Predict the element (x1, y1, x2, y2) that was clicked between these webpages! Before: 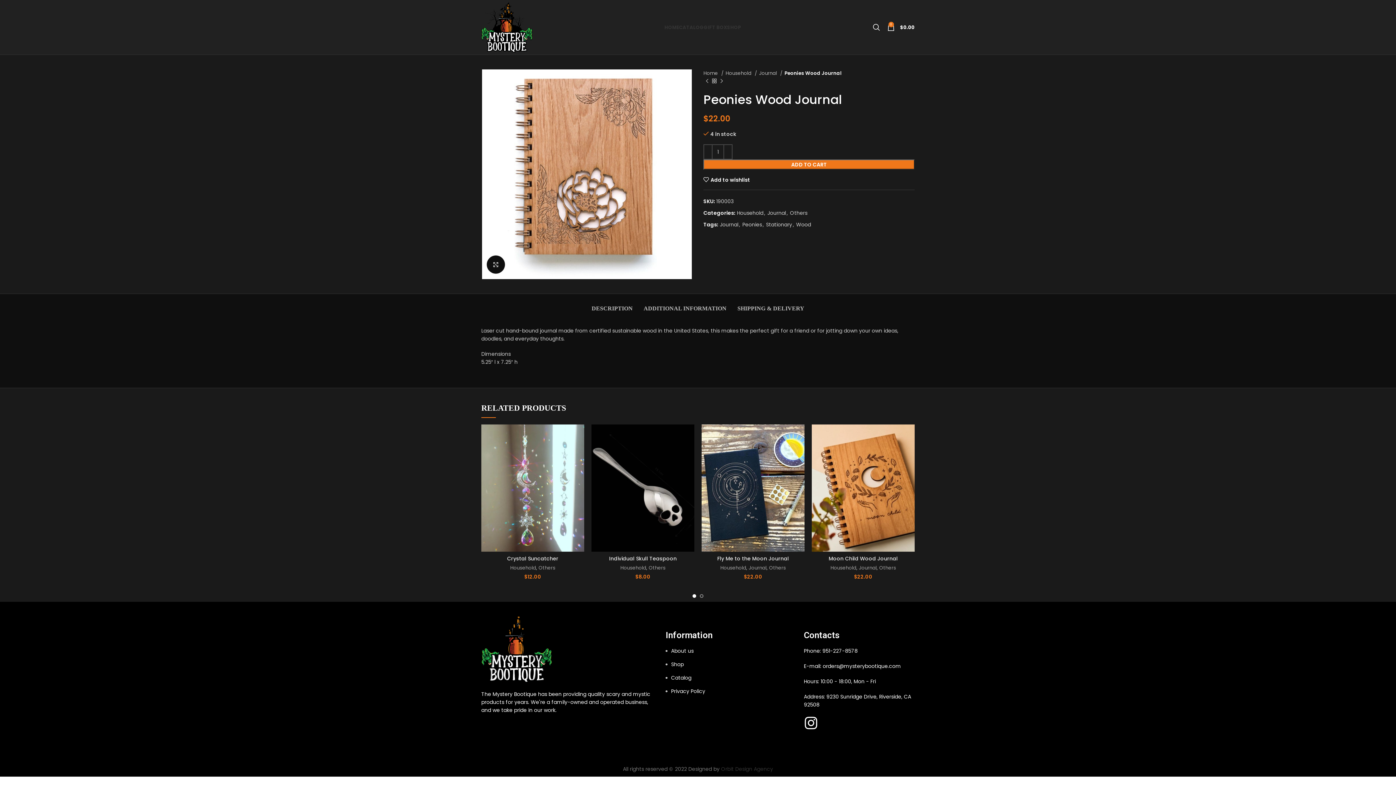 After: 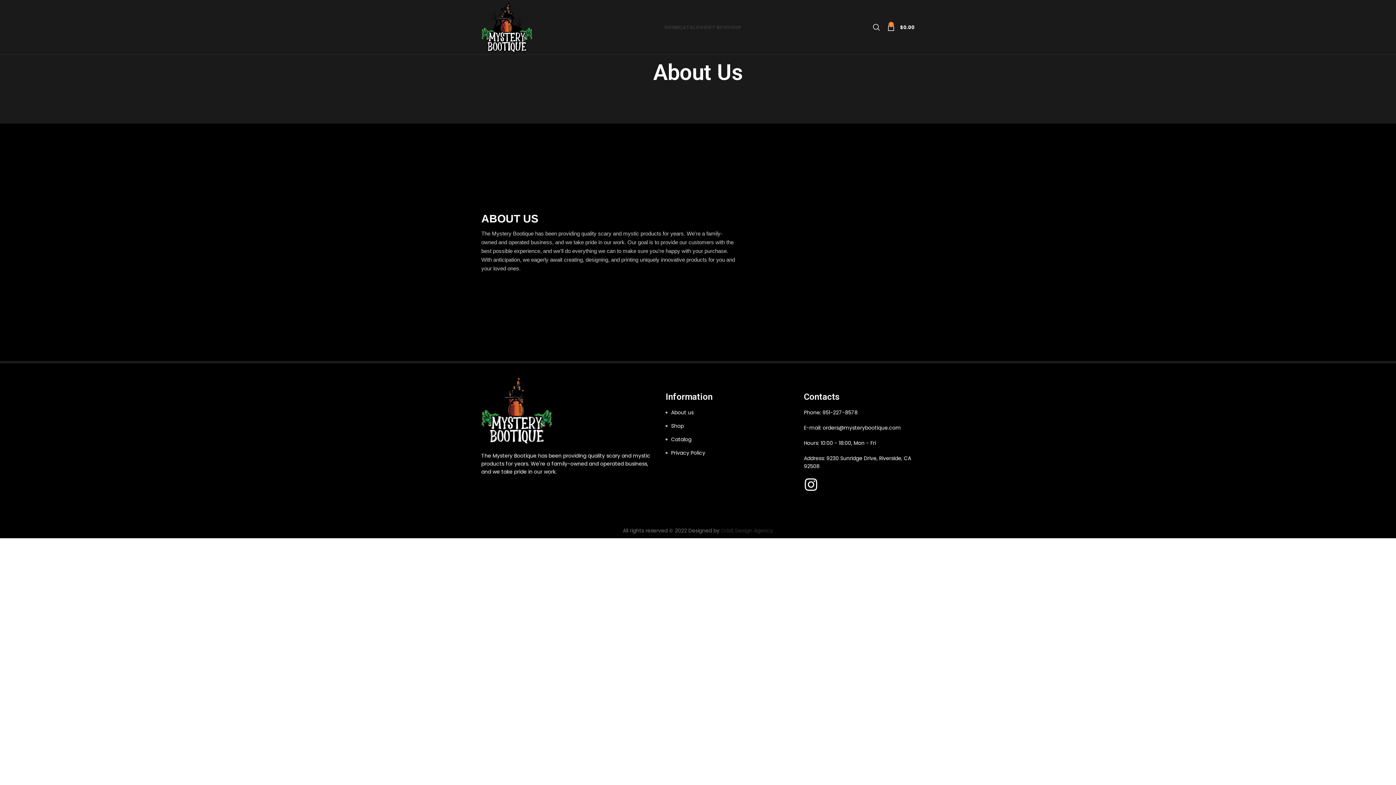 Action: label: List item link bbox: (665, 647, 796, 655)